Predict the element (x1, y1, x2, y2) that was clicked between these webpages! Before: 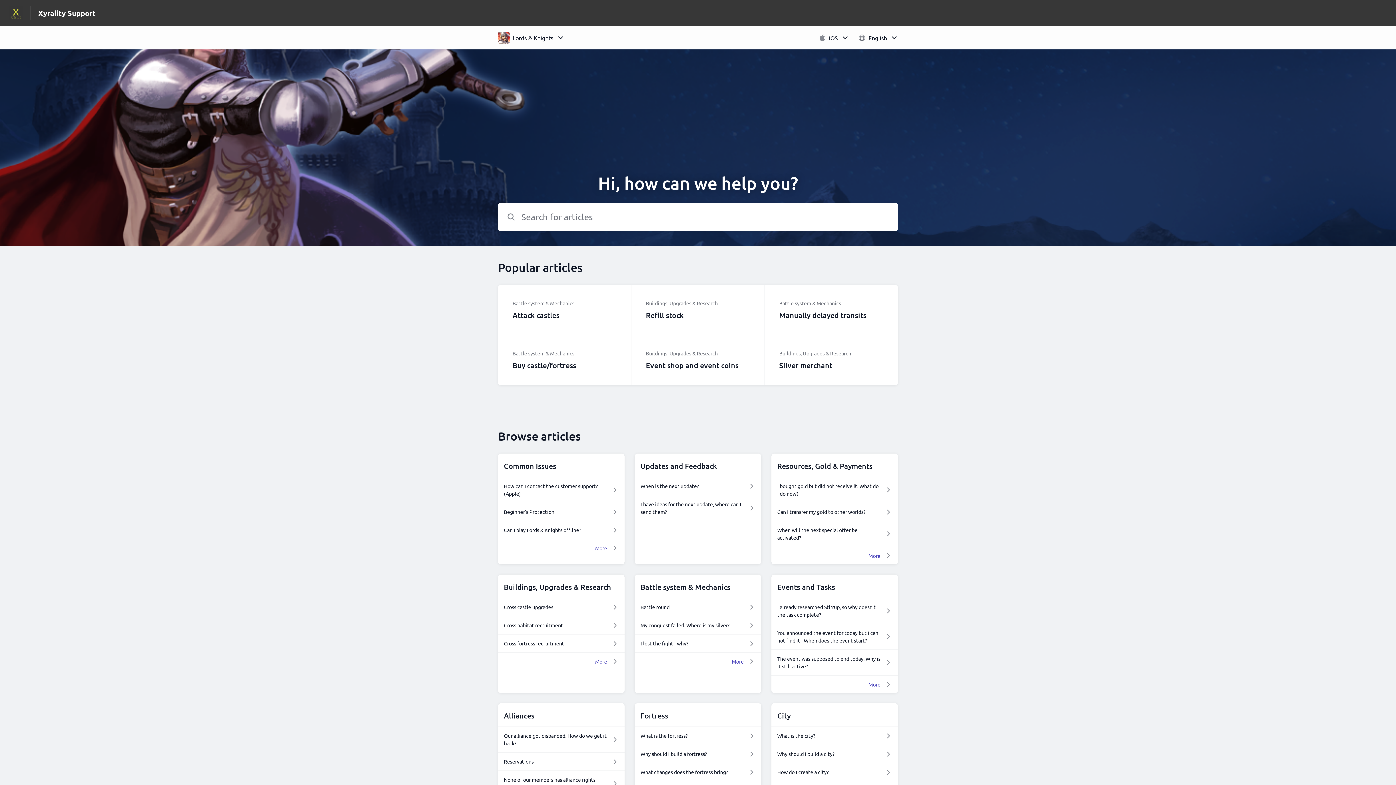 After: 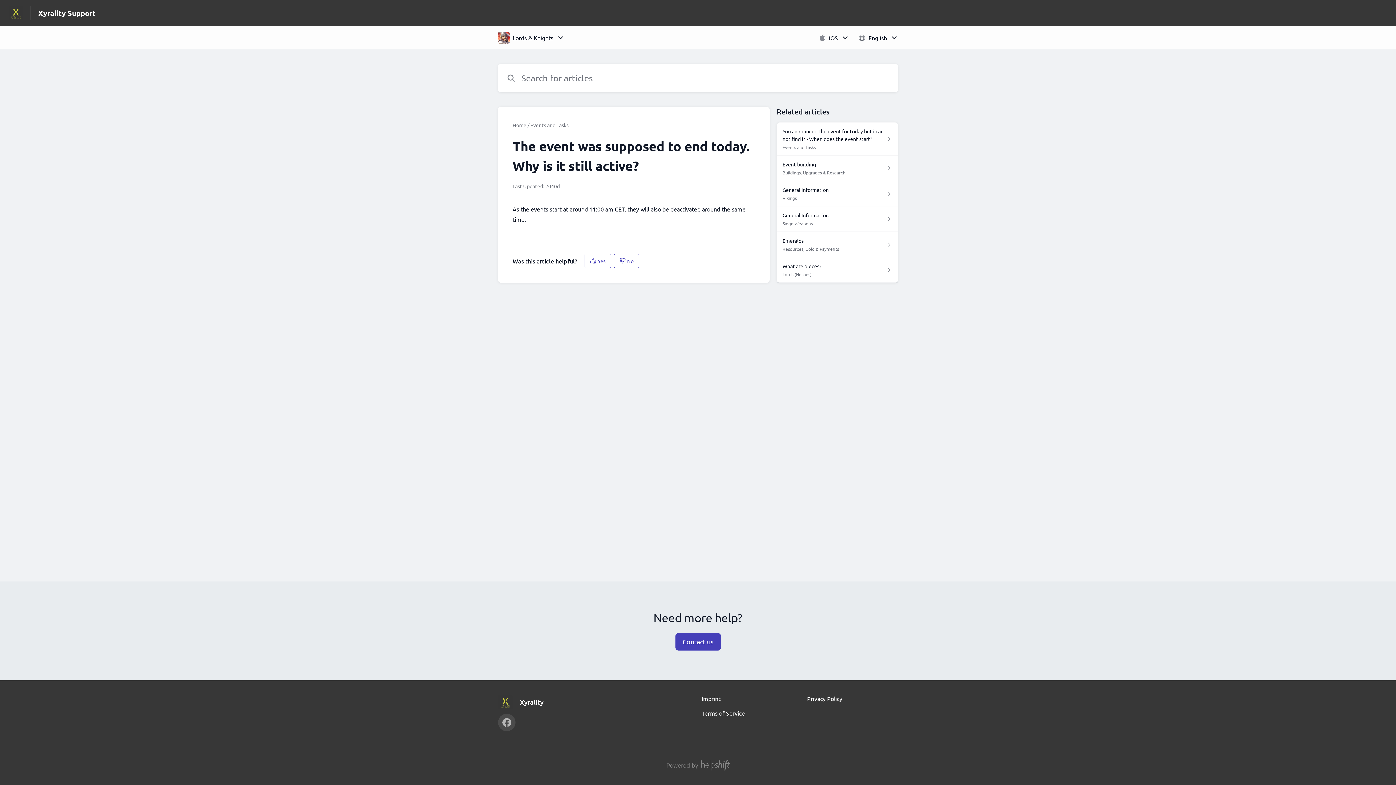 Action: label: The event was supposed to end today. Why is it still active? bbox: (777, 655, 892, 670)